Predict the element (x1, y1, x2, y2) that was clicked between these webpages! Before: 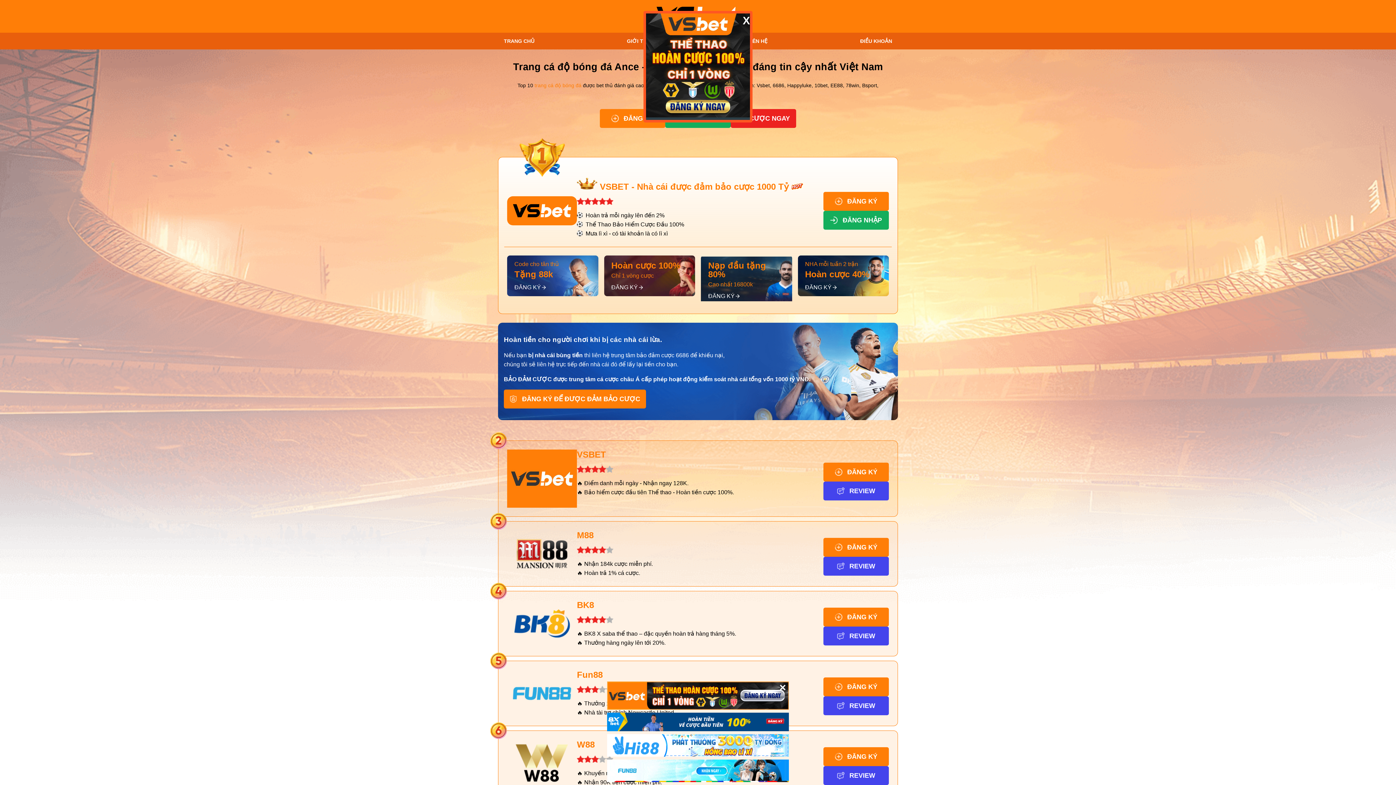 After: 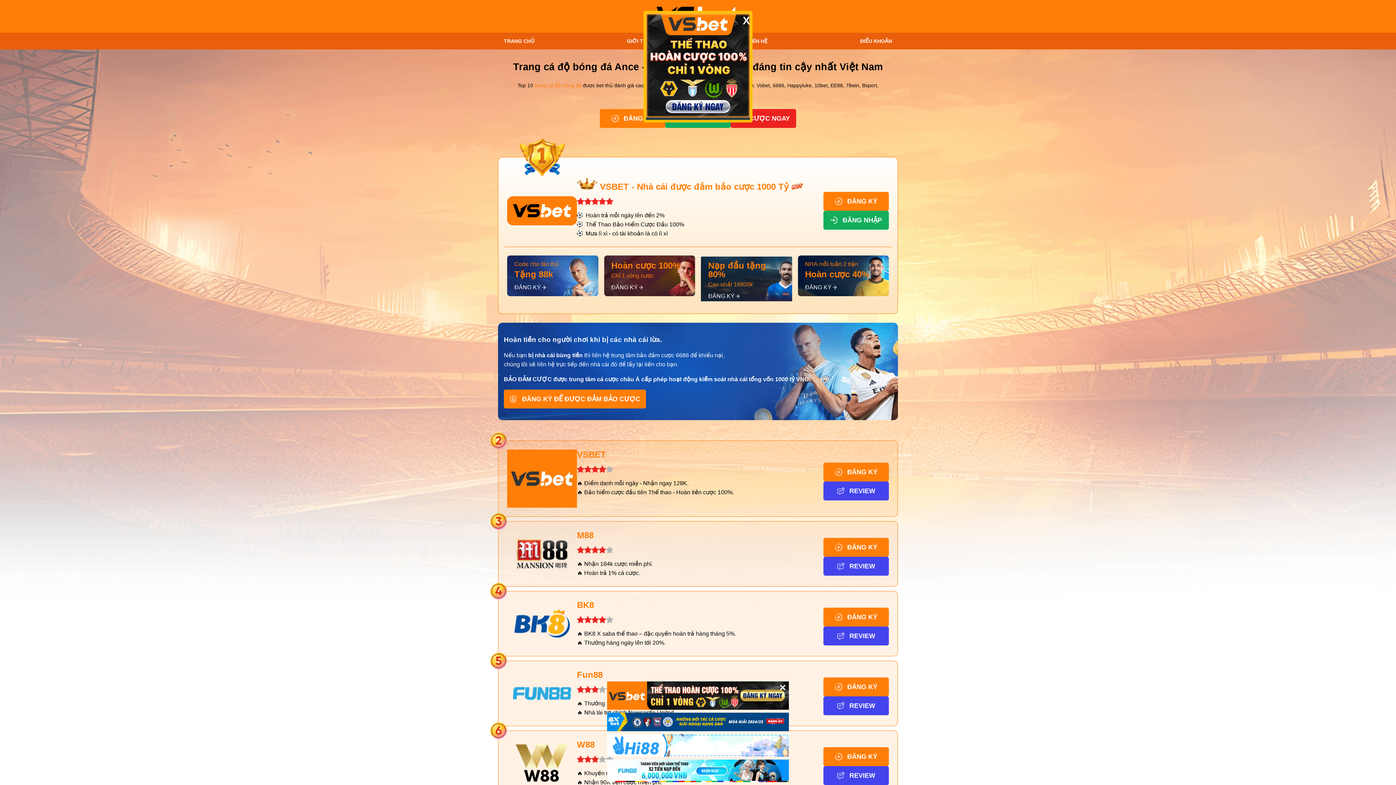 Action: bbox: (498, 32, 540, 49) label: TRANG CHỦ